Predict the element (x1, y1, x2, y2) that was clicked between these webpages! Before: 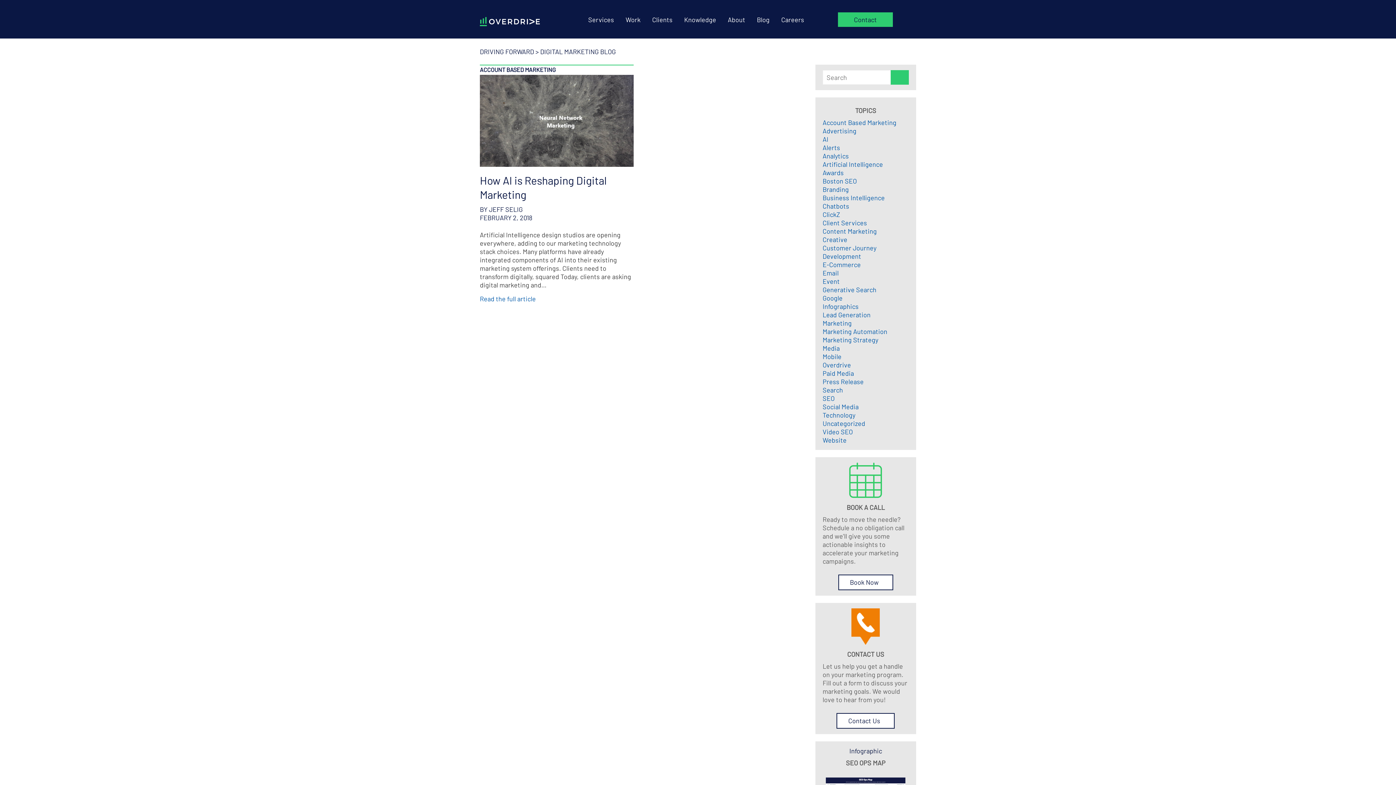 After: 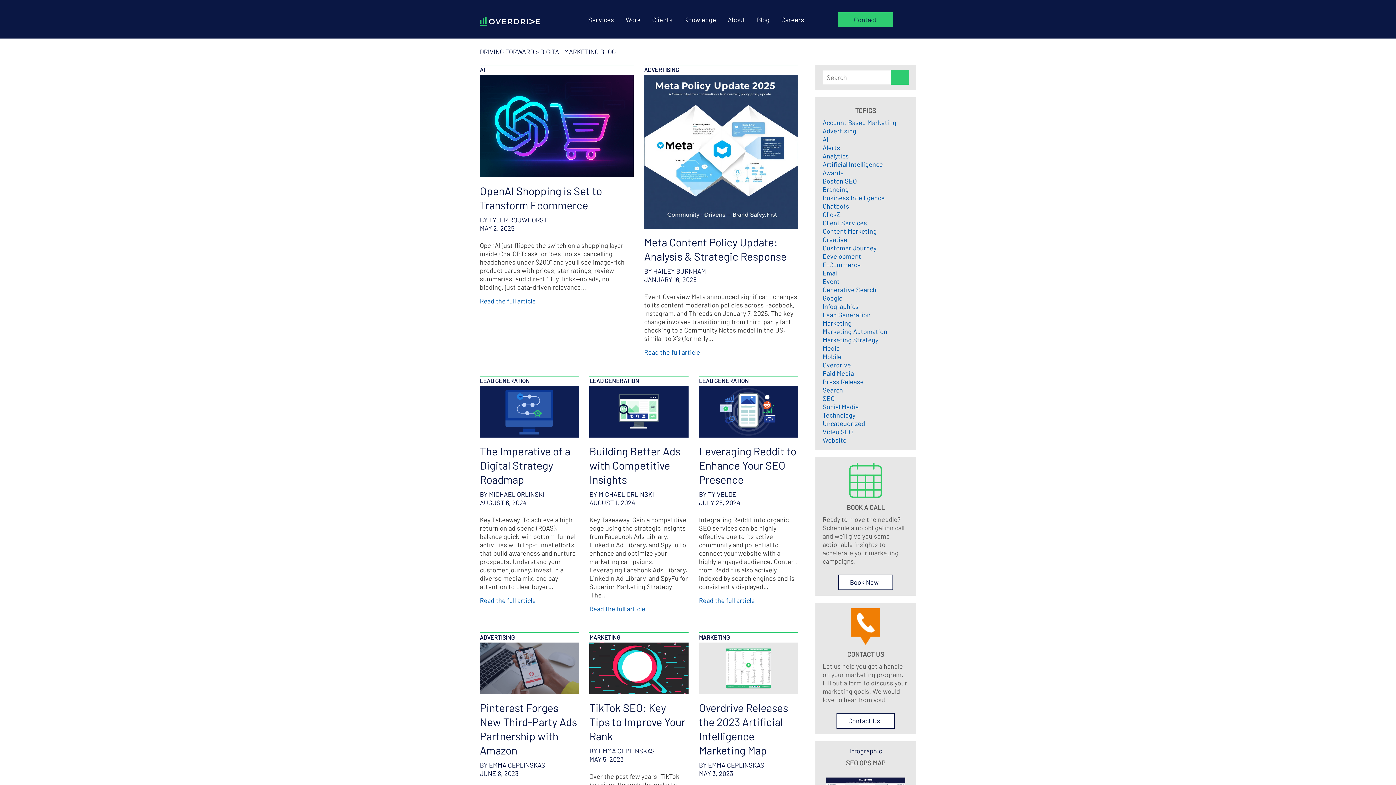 Action: bbox: (822, 319, 851, 327) label: Marketing